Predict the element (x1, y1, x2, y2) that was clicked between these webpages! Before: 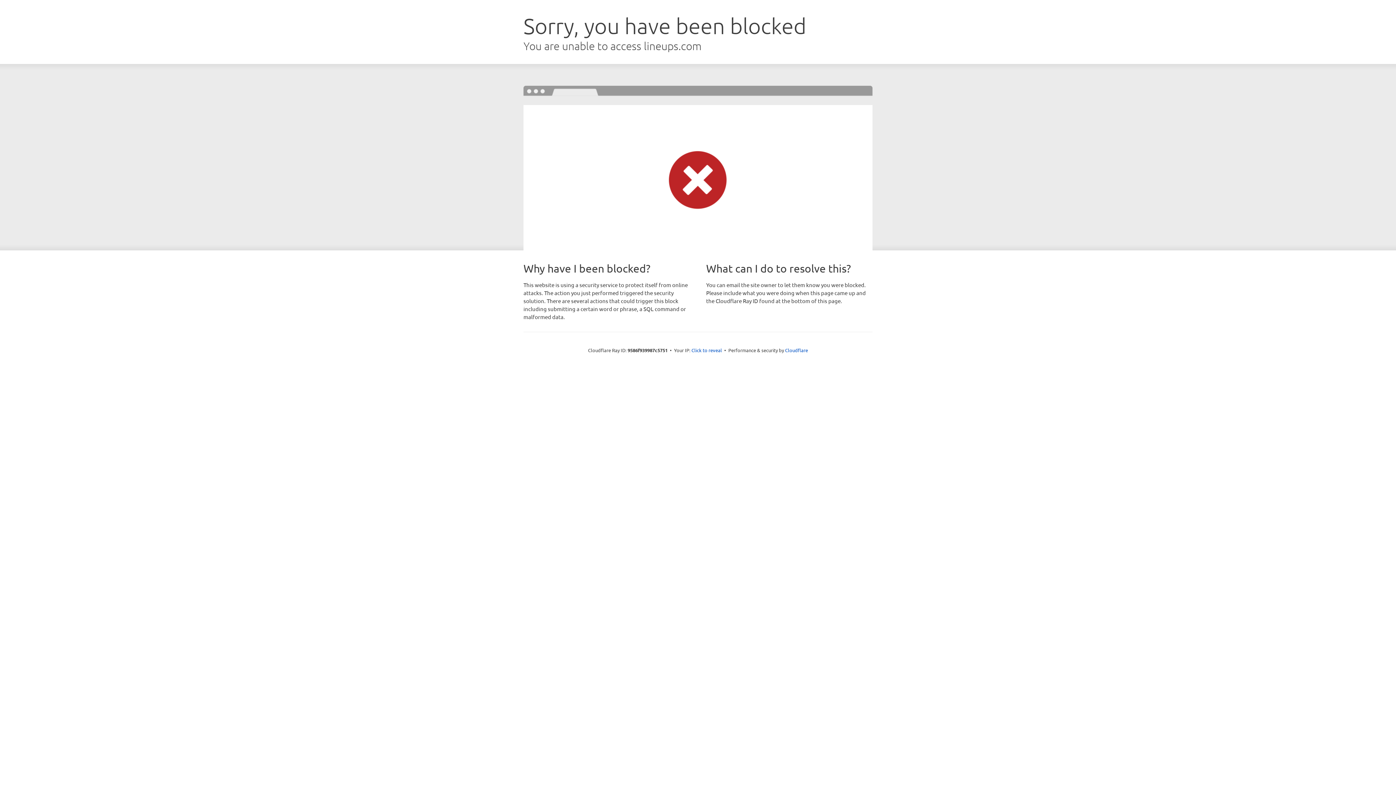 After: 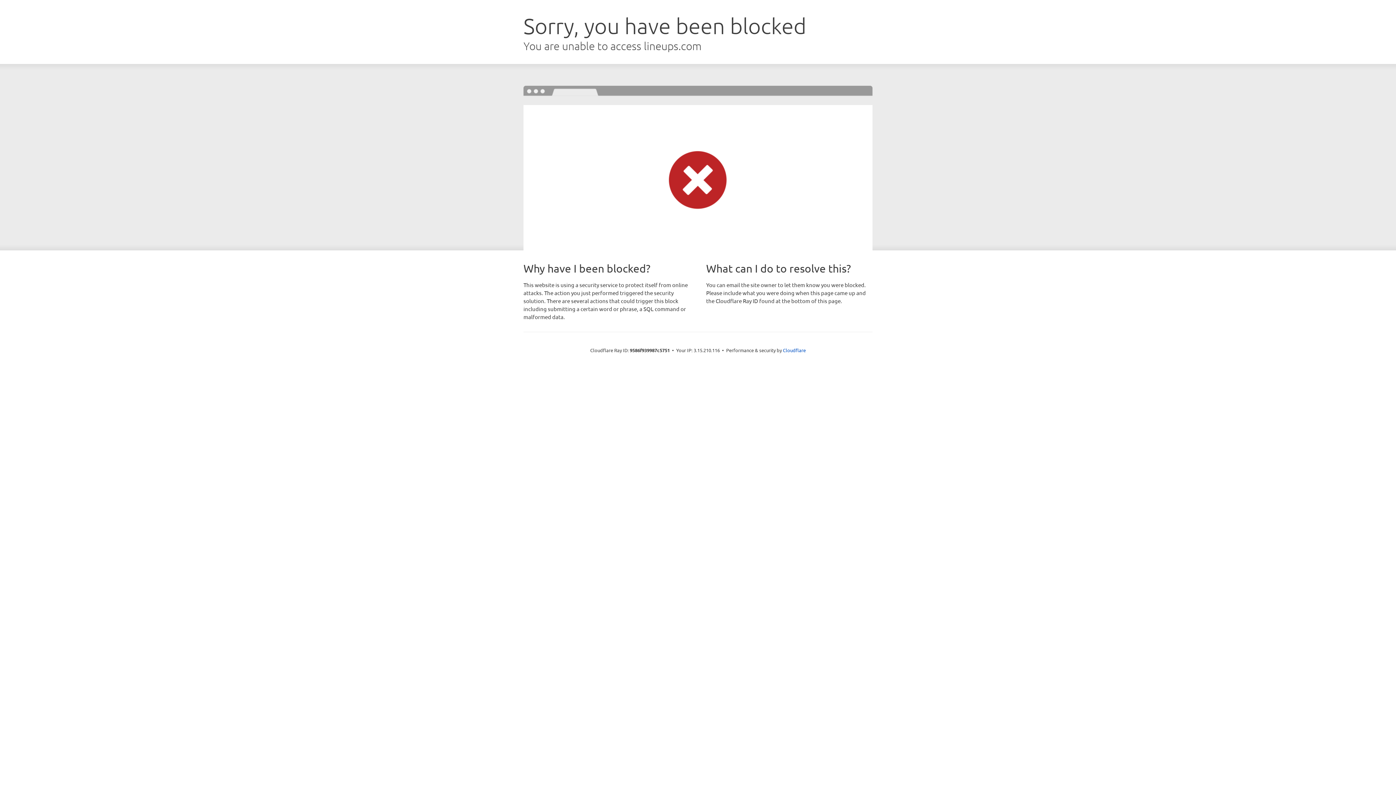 Action: label: Click to reveal bbox: (691, 346, 722, 353)